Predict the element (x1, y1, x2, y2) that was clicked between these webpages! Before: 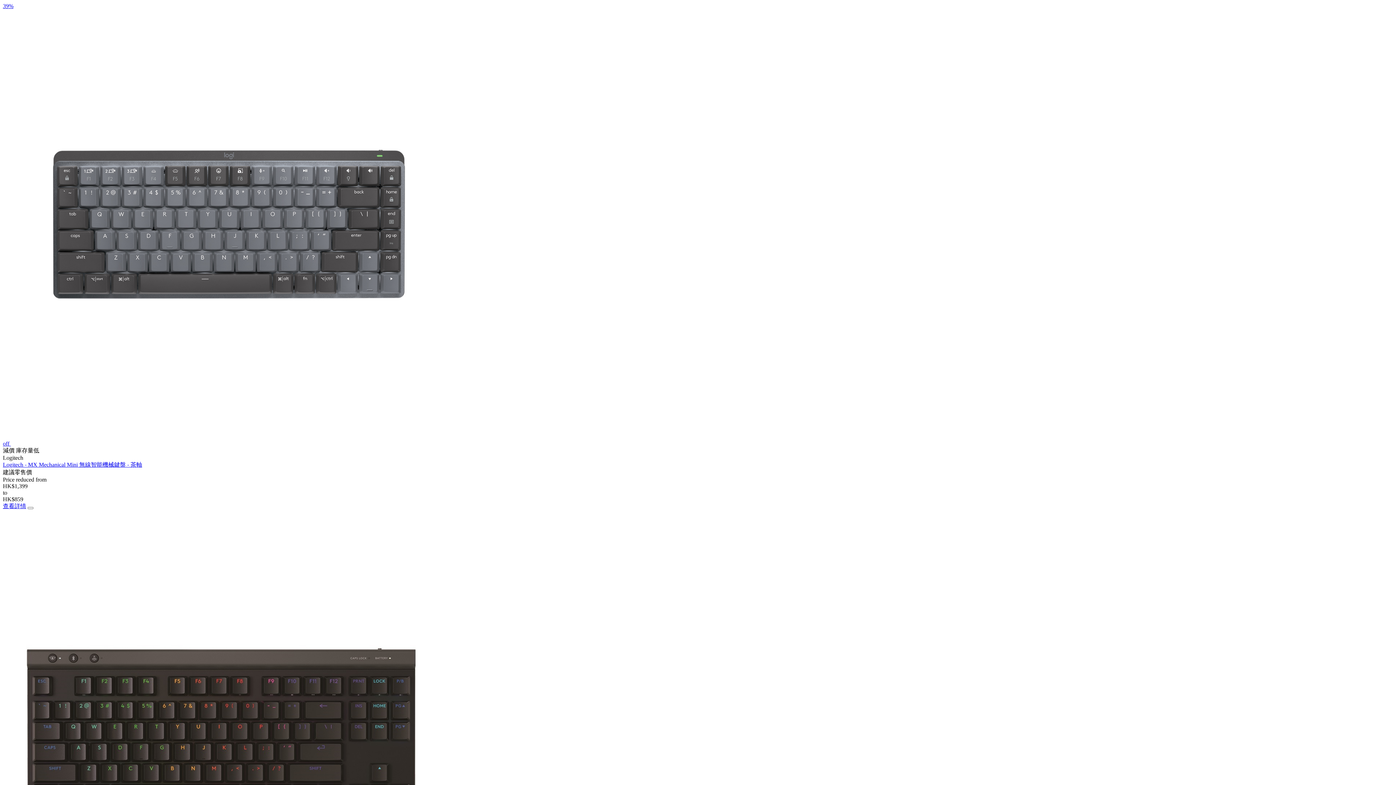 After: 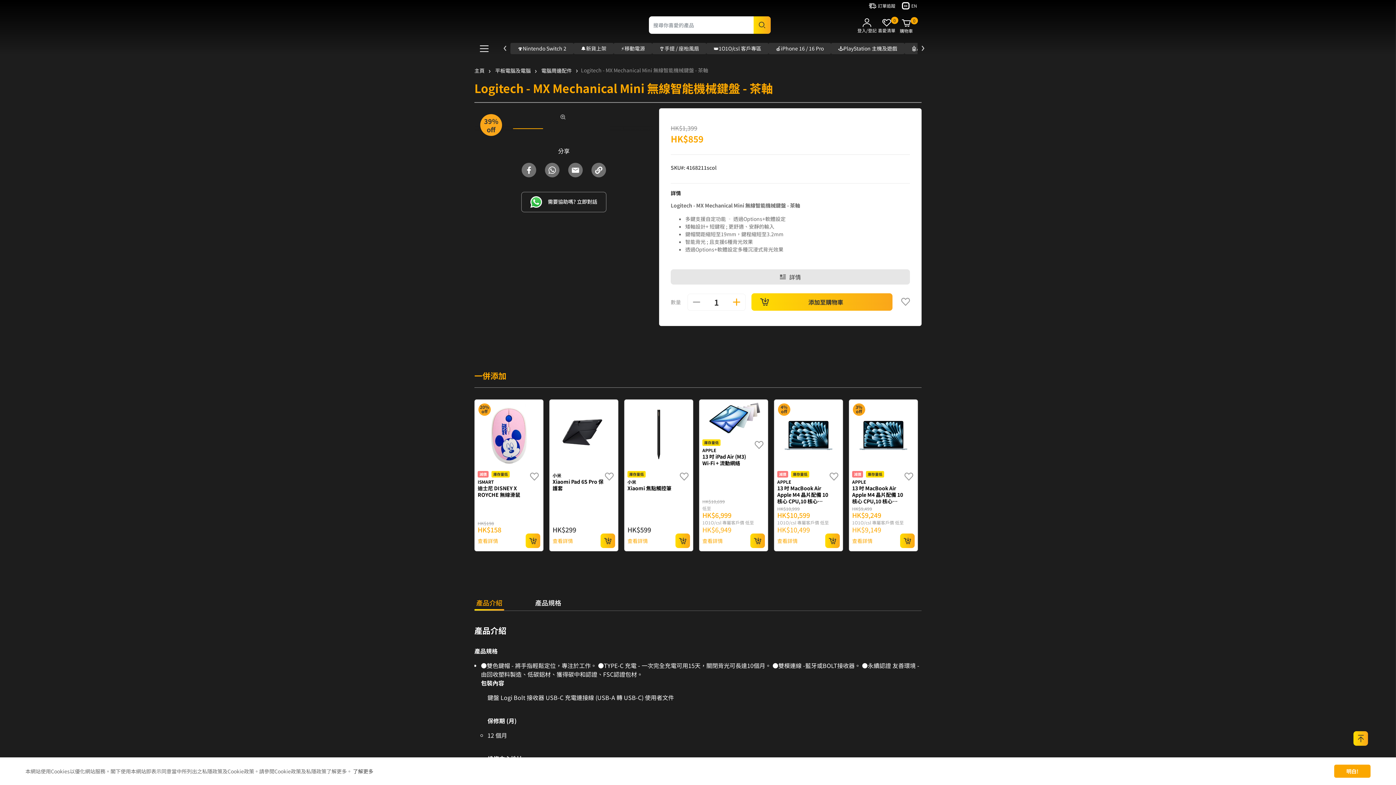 Action: label: 39%
off  bbox: (2, 2, 447, 446)